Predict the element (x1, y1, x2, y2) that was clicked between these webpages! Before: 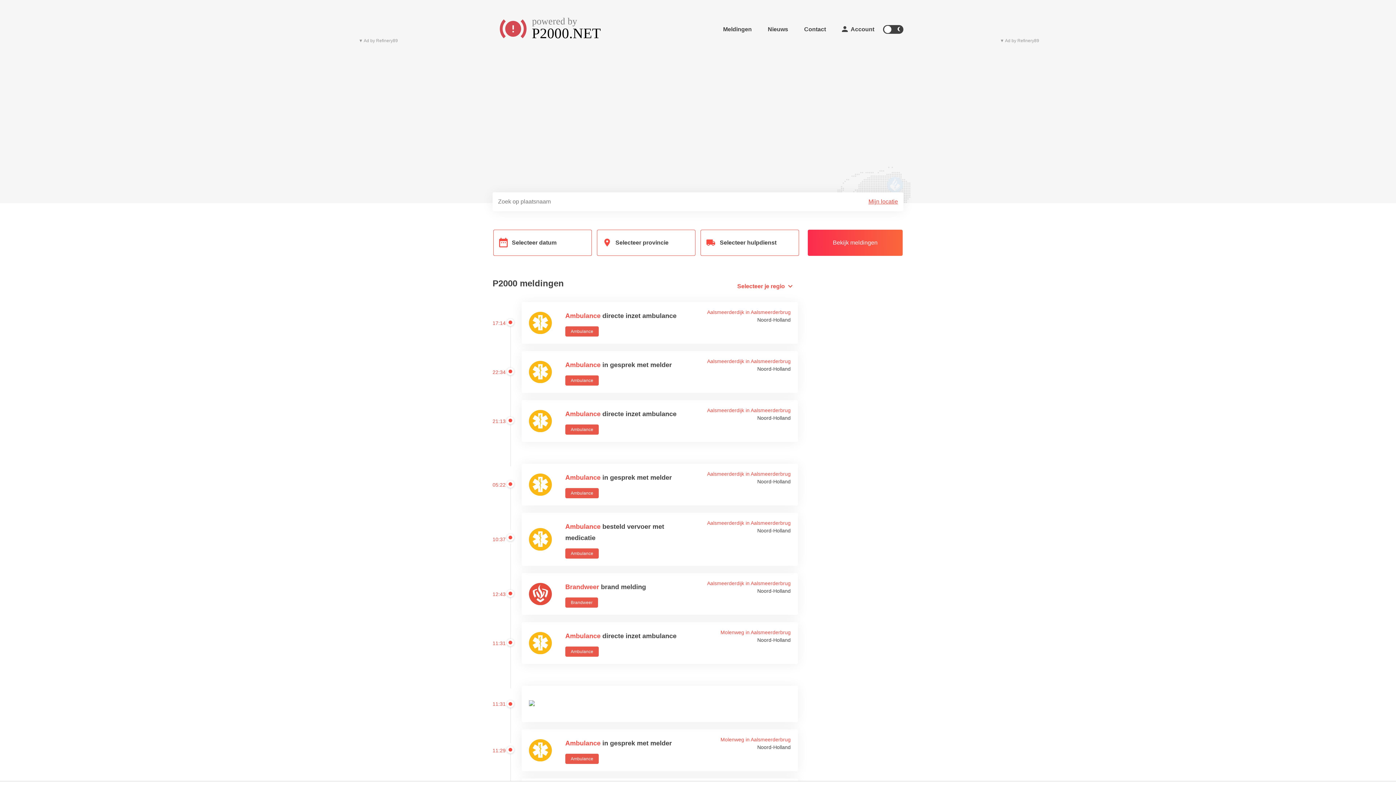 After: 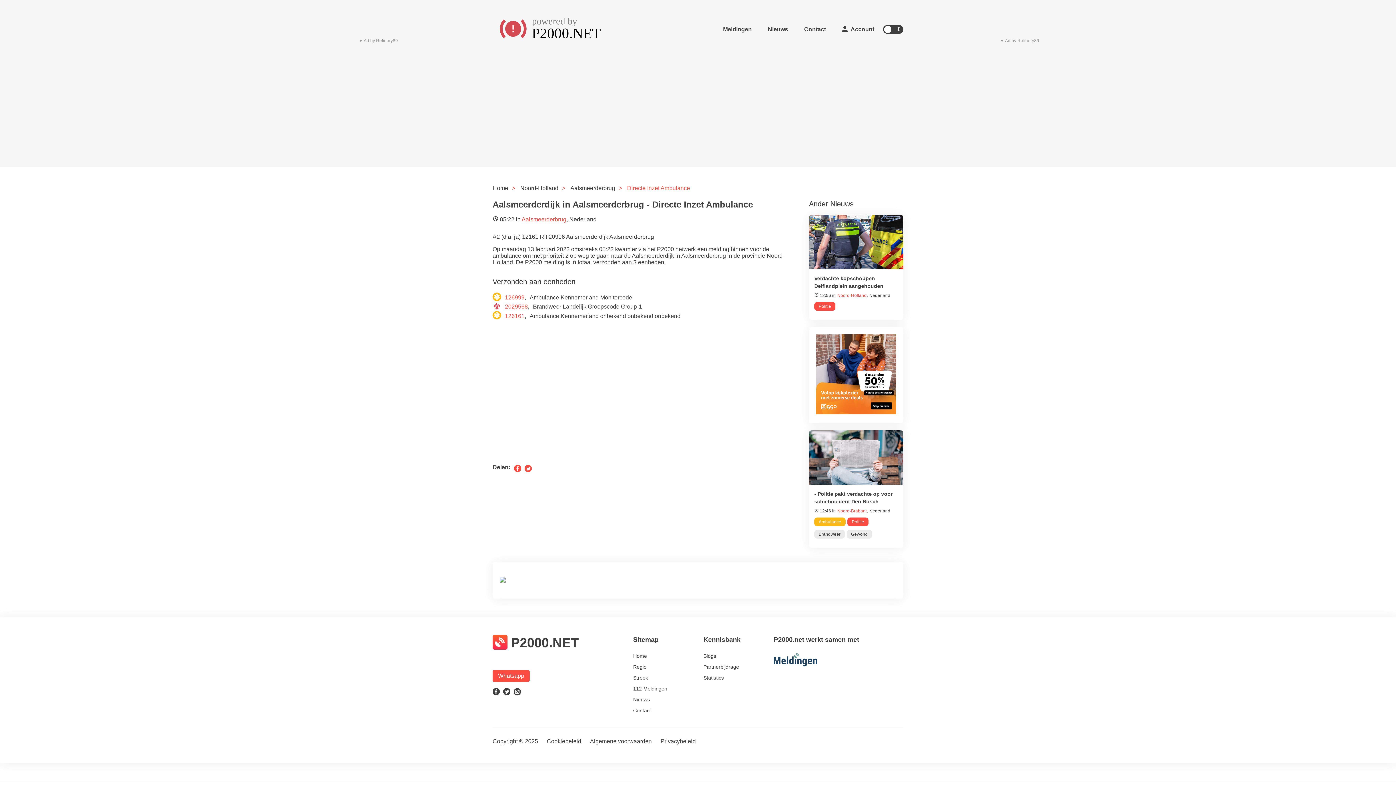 Action: bbox: (565, 474, 672, 481) label: Ambulance in gesprek met melder